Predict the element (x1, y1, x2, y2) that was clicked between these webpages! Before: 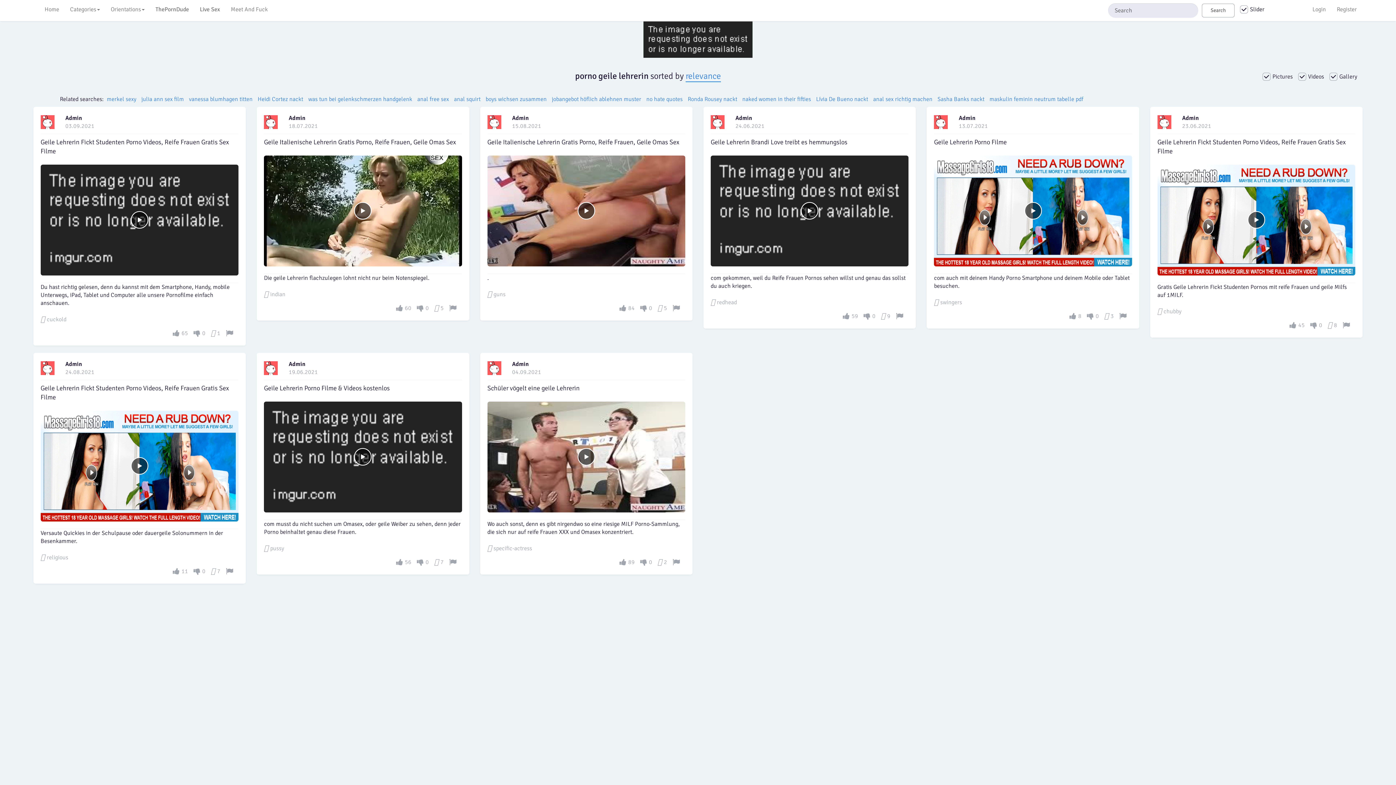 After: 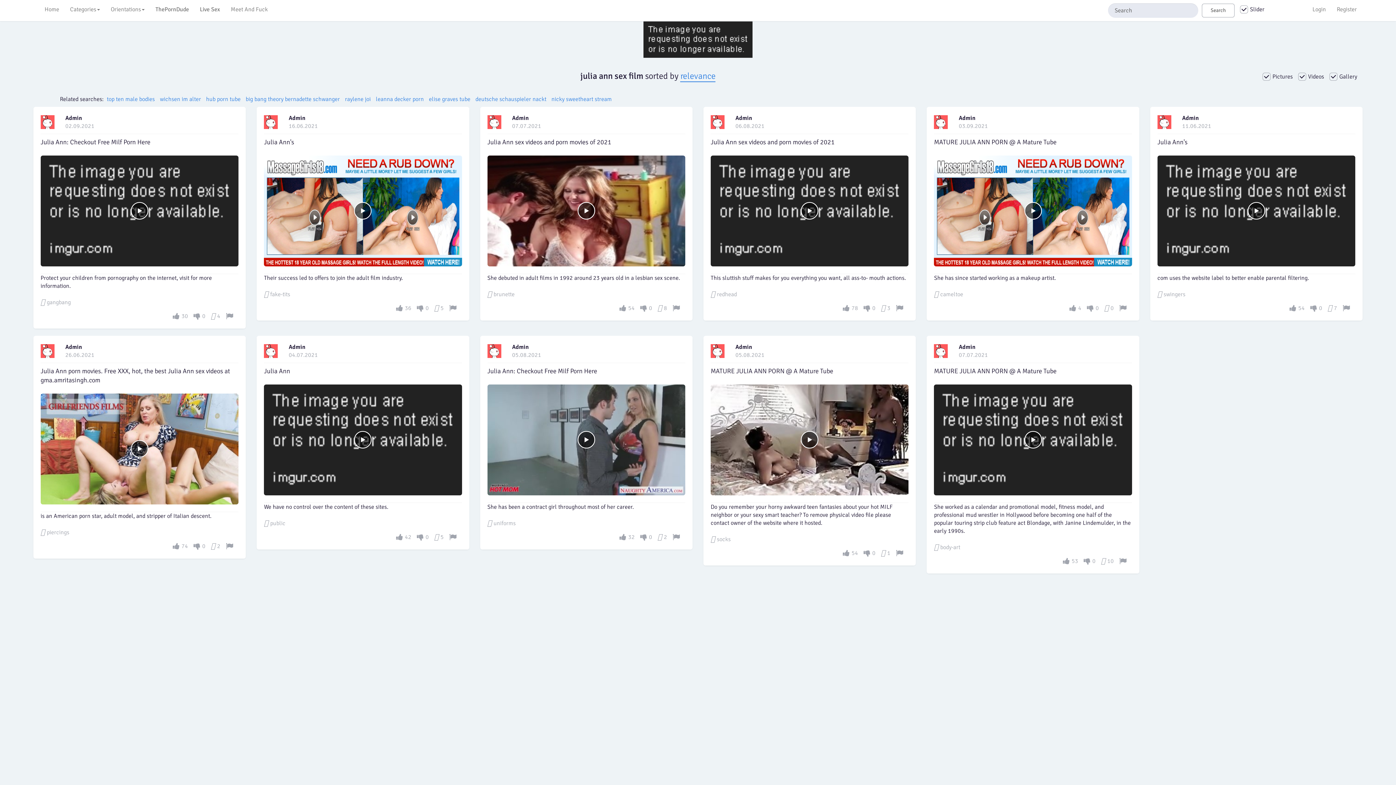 Action: label: julia ann sex film bbox: (141, 95, 183, 102)